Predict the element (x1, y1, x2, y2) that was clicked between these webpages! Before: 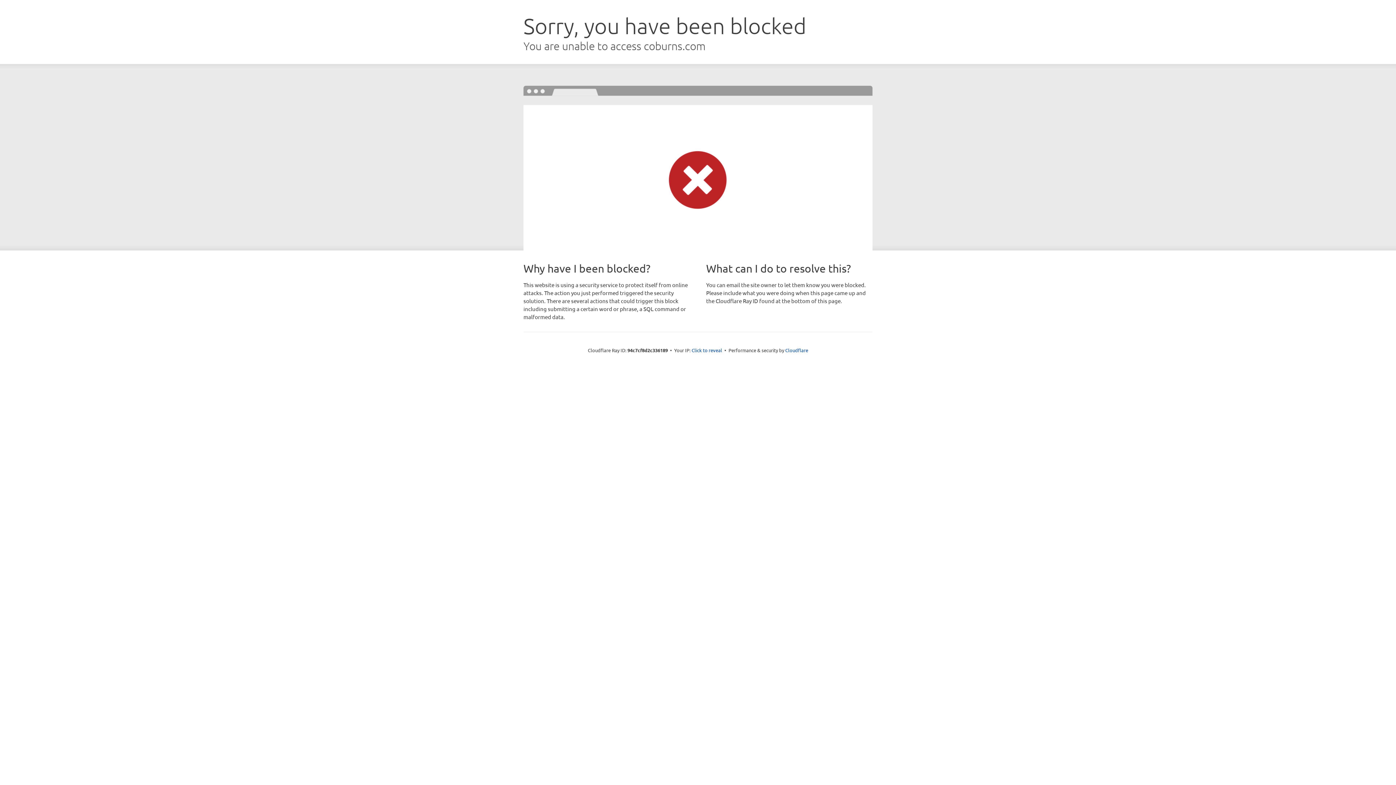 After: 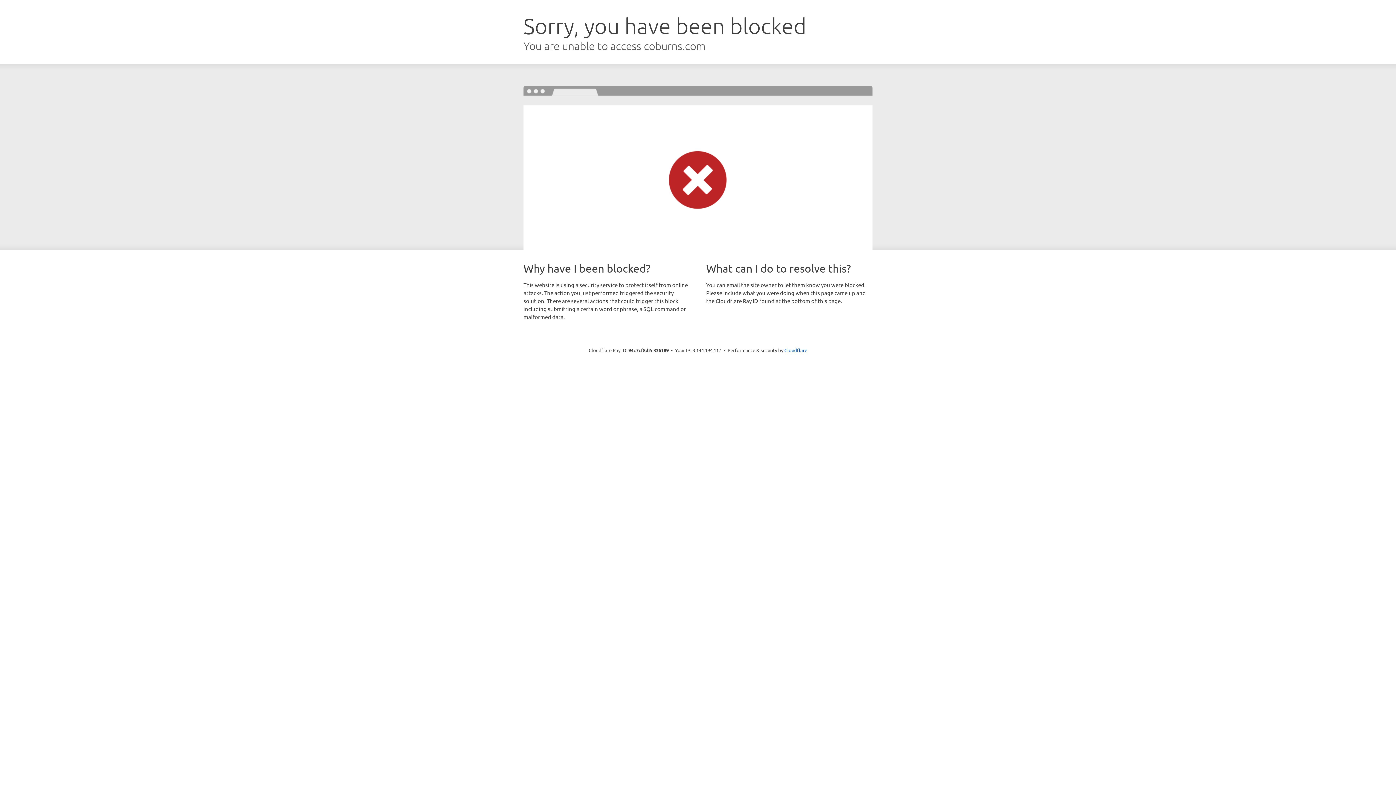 Action: label: Click to reveal bbox: (691, 346, 722, 353)